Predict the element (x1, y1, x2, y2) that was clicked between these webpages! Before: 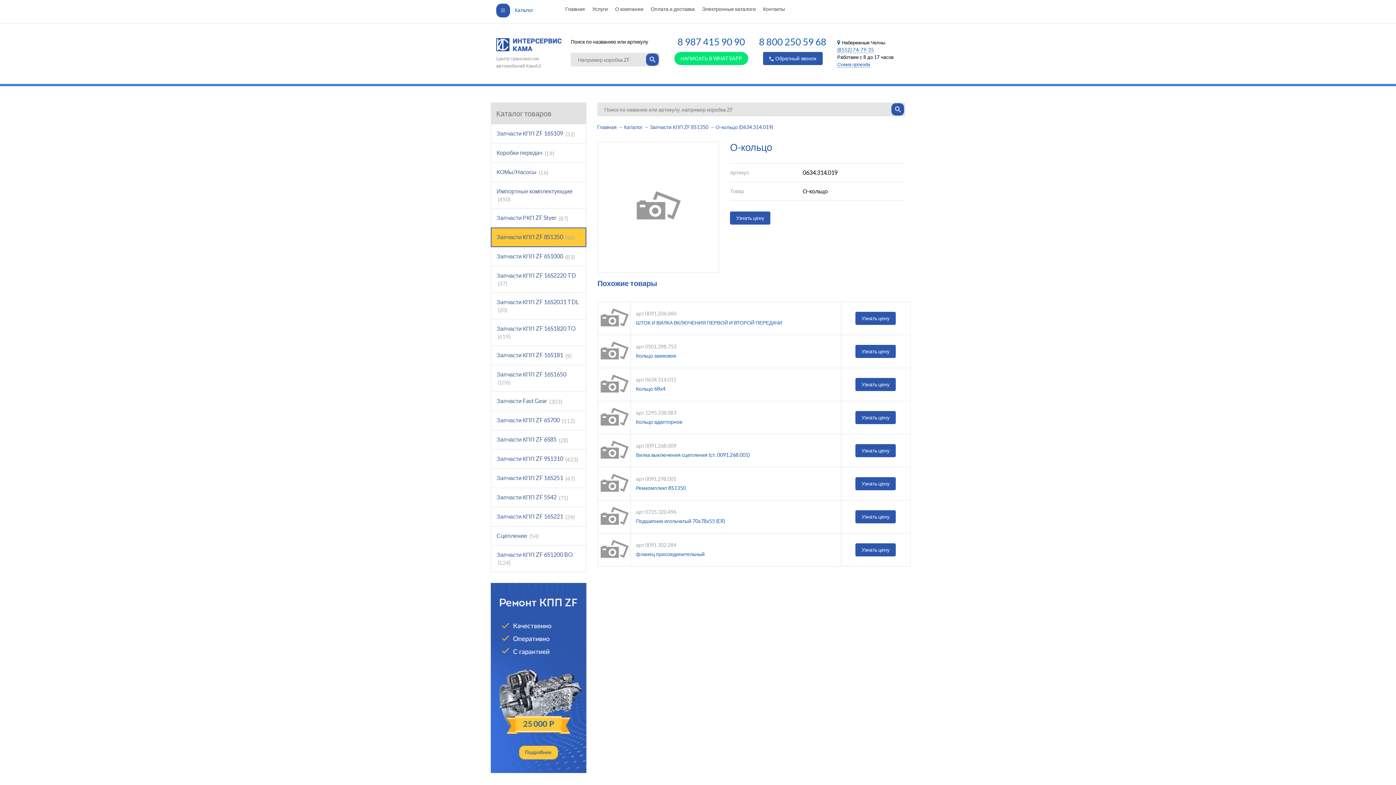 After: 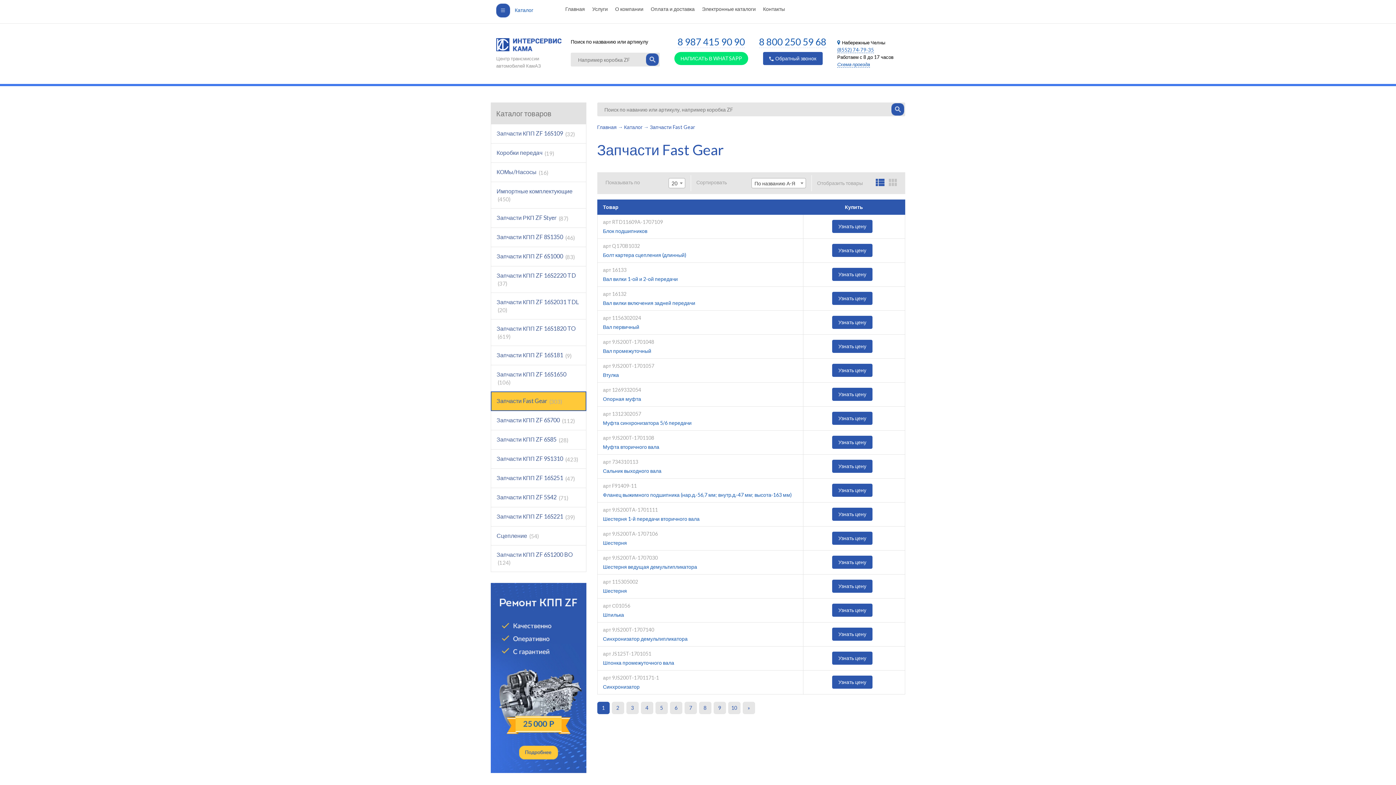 Action: label: Запчасти Fast Gear 303 bbox: (490, 391, 586, 411)